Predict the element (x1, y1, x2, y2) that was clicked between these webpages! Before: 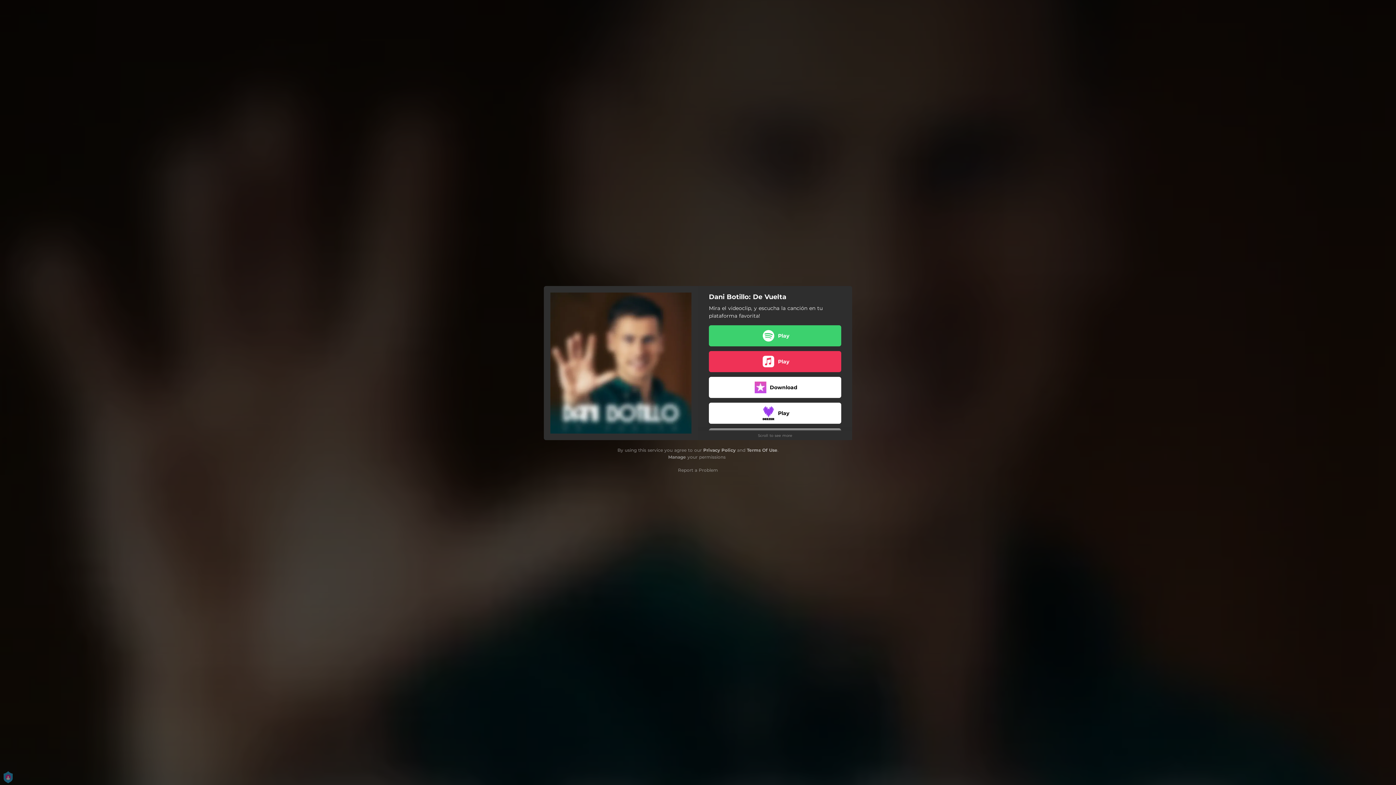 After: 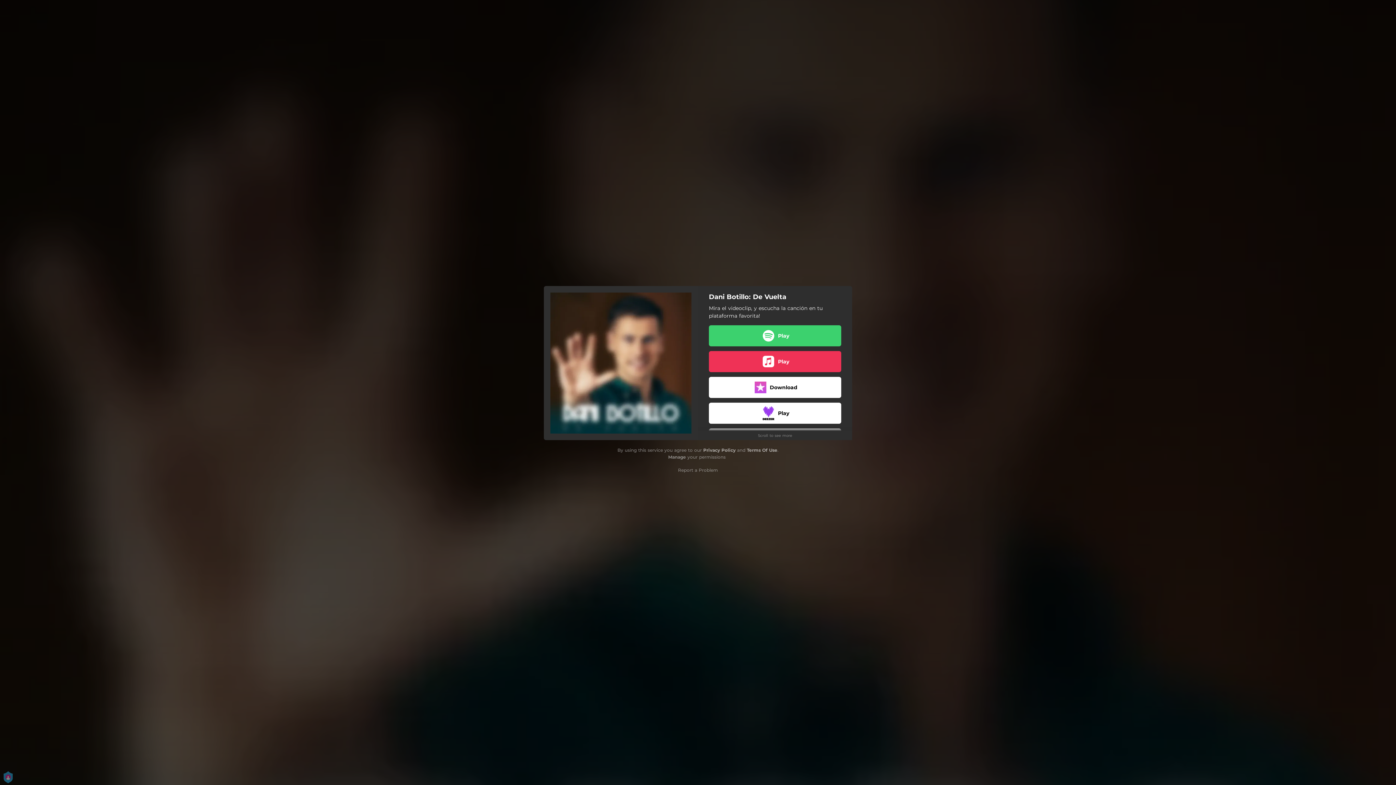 Action: bbox: (703, 447, 735, 452) label: Privacy Policy